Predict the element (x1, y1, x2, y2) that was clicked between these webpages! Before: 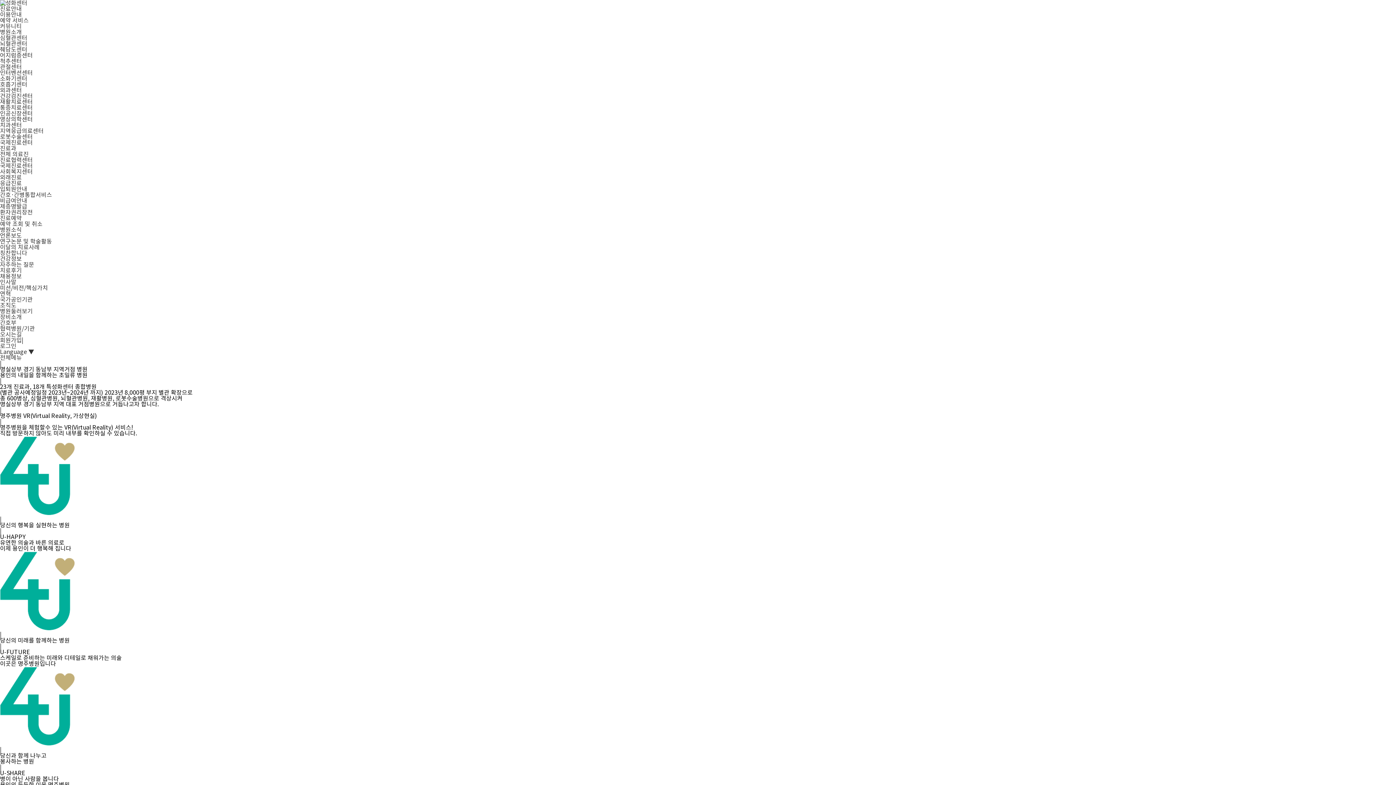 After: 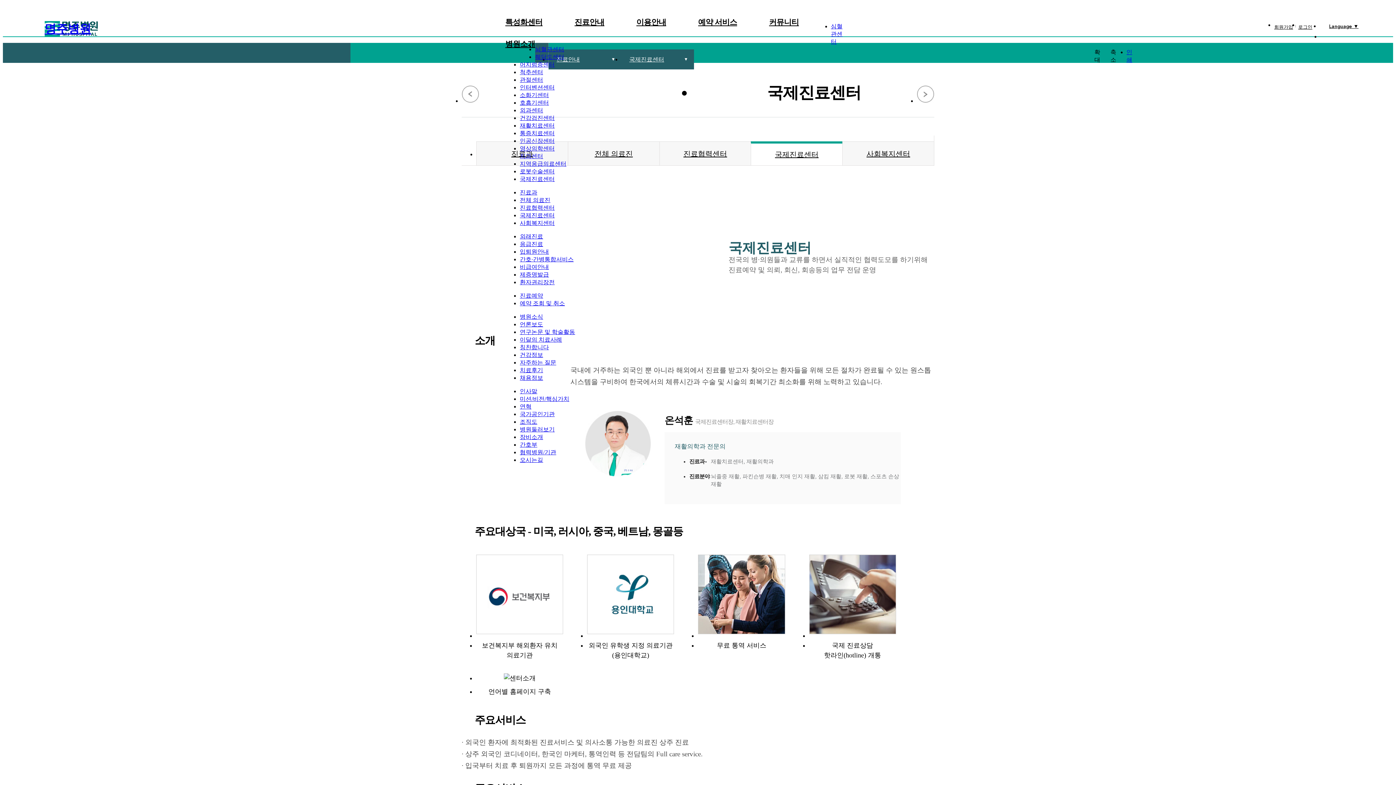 Action: label: 국제진료센터 bbox: (0, 162, 32, 169)